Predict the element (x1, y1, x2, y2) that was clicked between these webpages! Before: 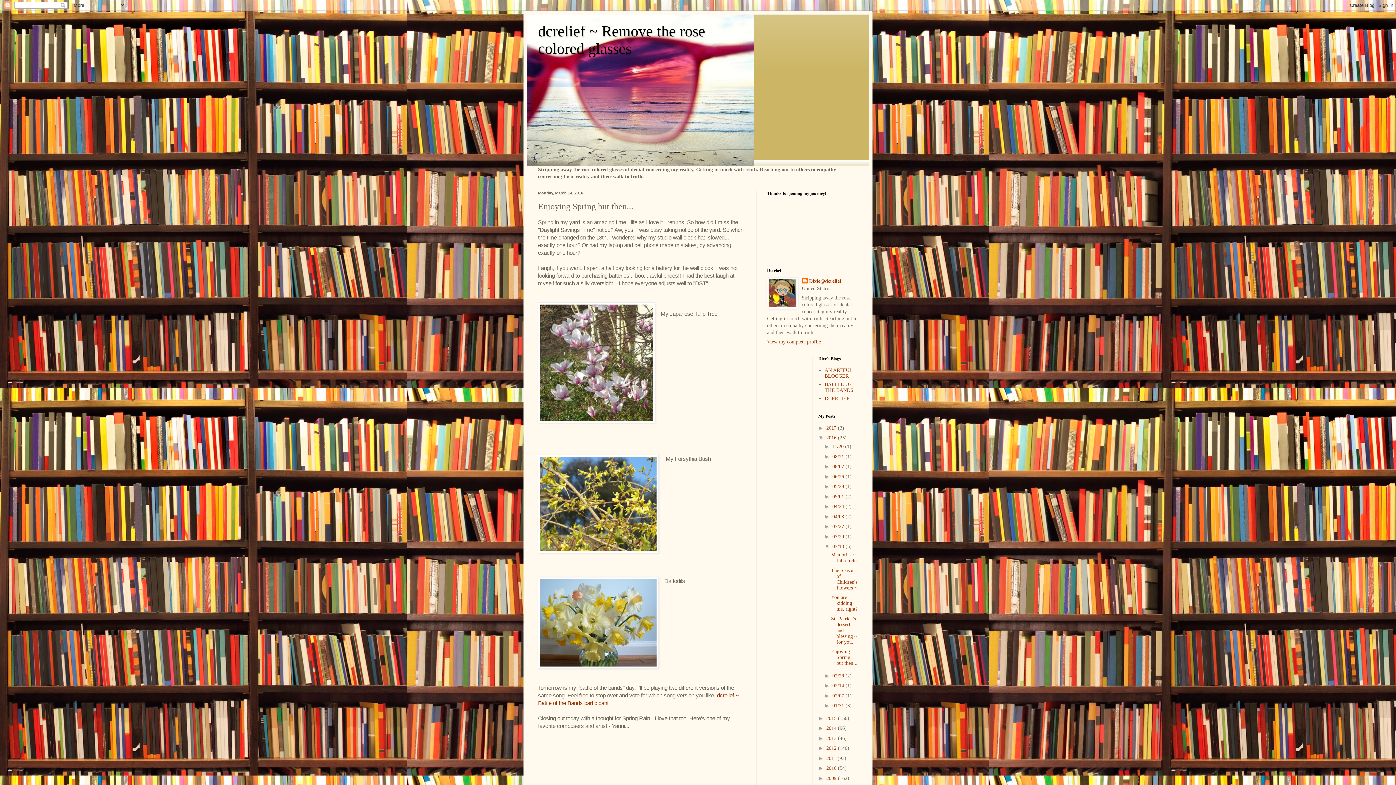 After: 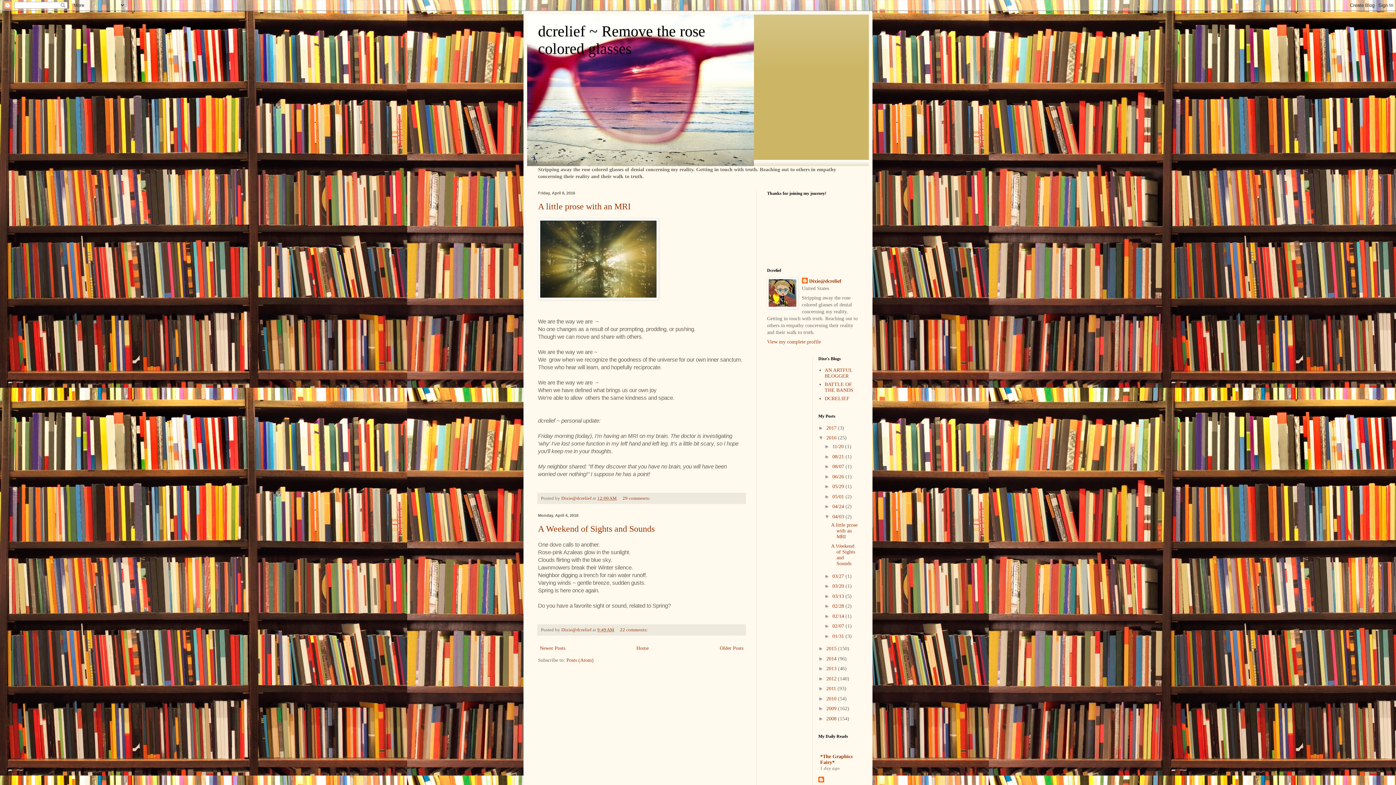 Action: bbox: (832, 514, 845, 519) label: 04/03 